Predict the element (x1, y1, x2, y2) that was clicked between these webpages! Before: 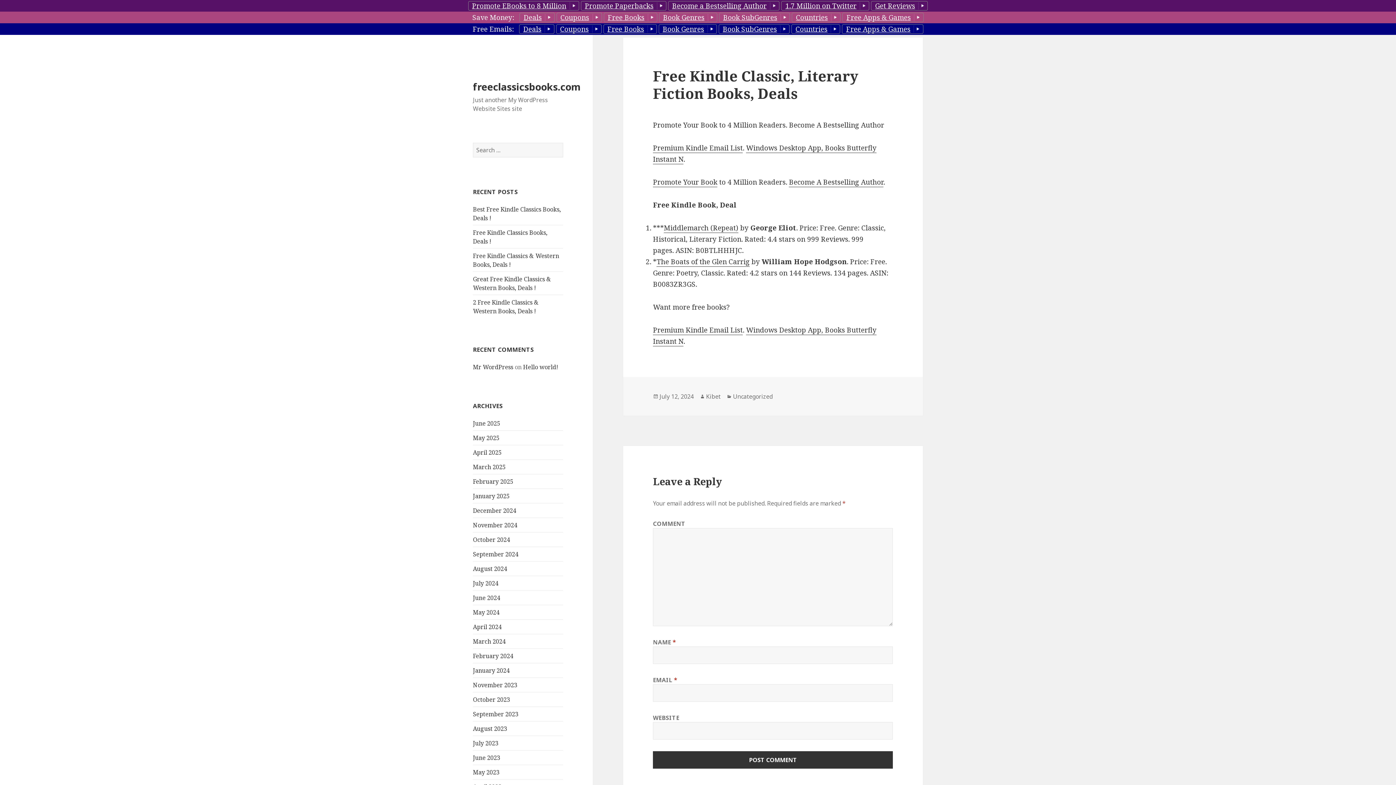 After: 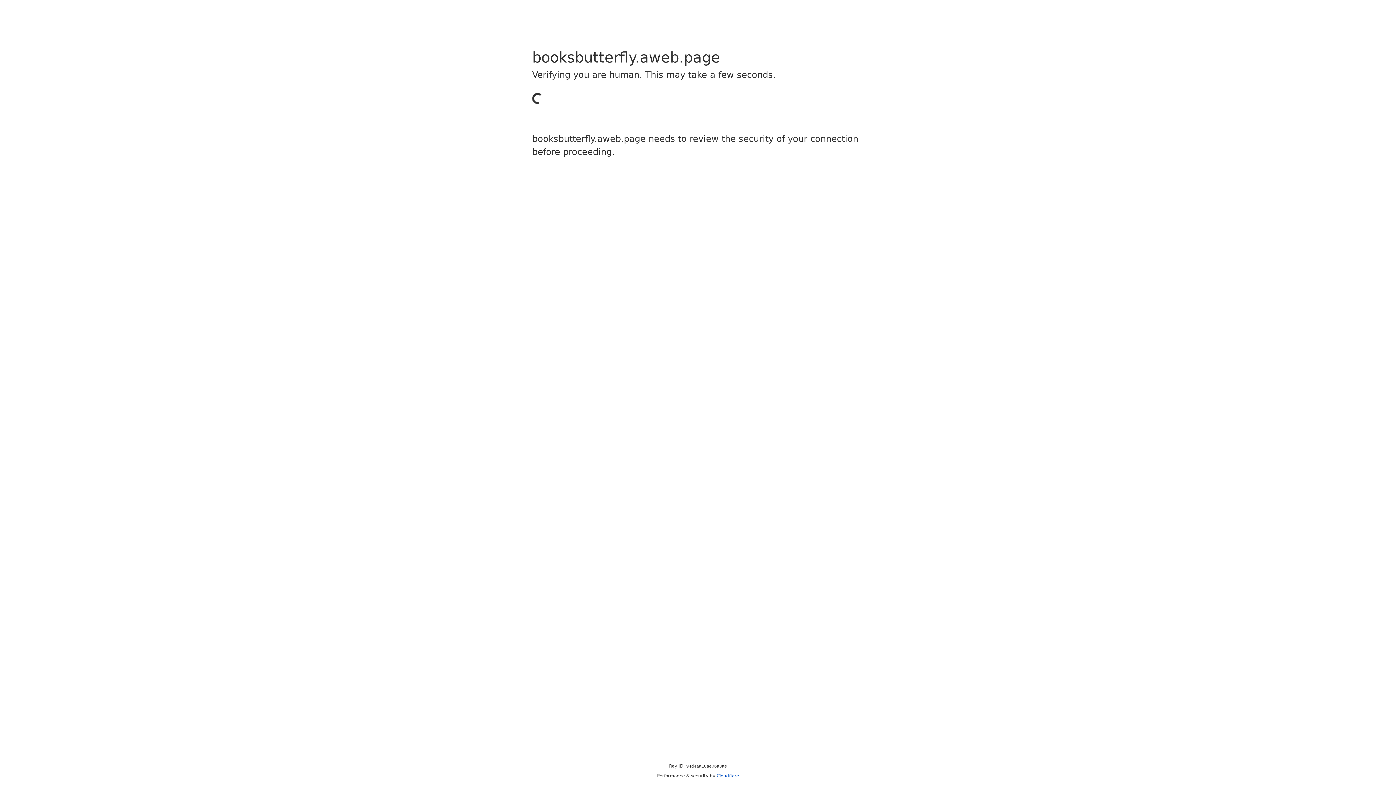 Action: label: Premium Kindle Email List bbox: (653, 143, 742, 153)